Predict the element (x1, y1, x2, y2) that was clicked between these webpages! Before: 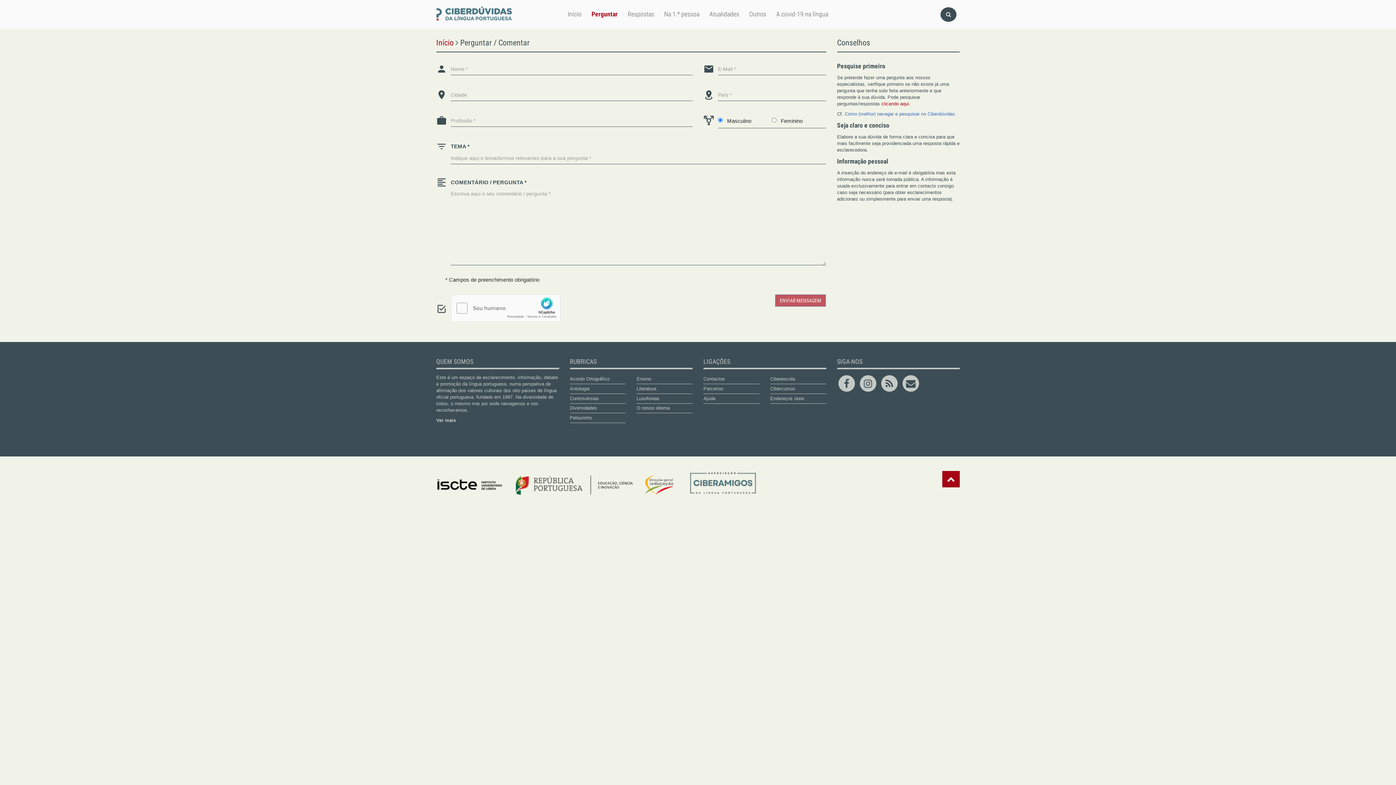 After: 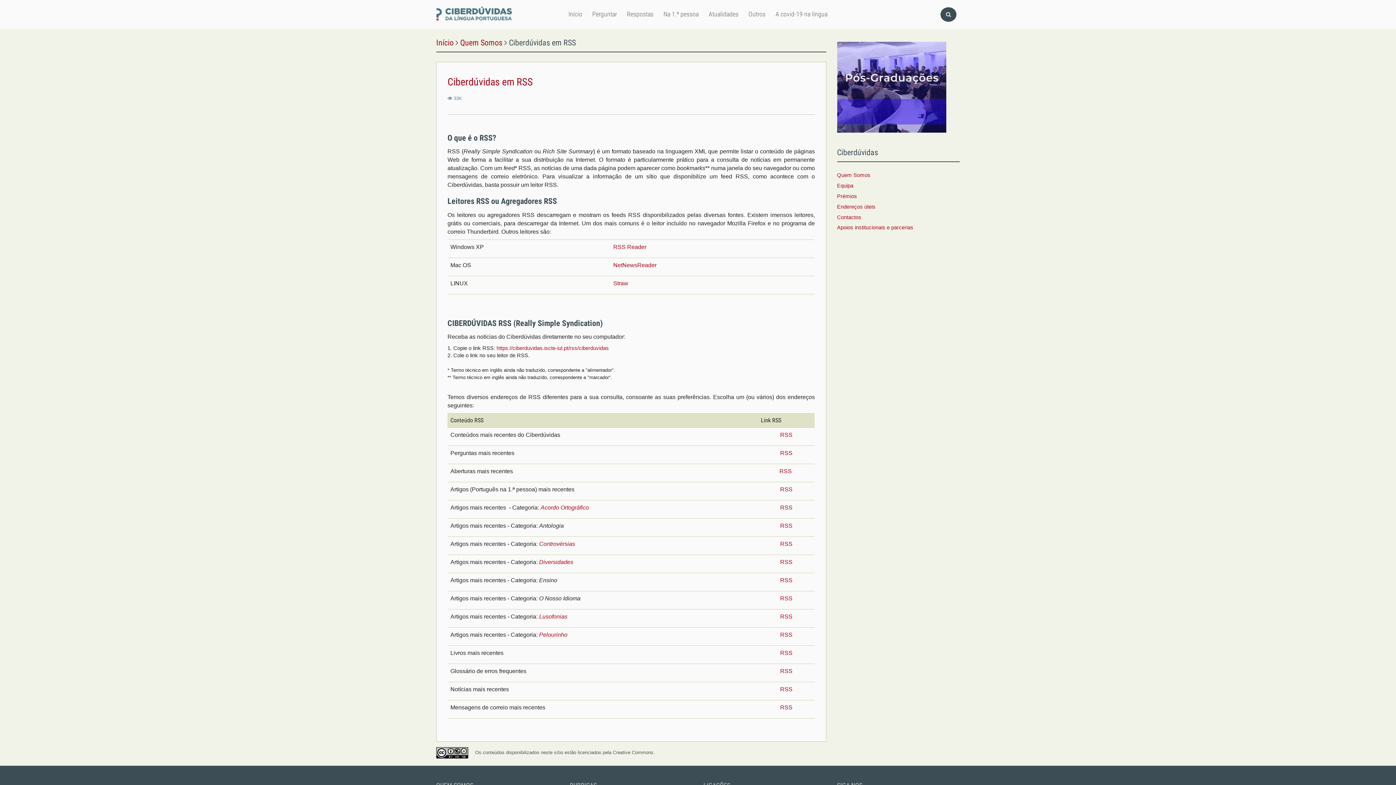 Action: bbox: (880, 379, 901, 387) label:  